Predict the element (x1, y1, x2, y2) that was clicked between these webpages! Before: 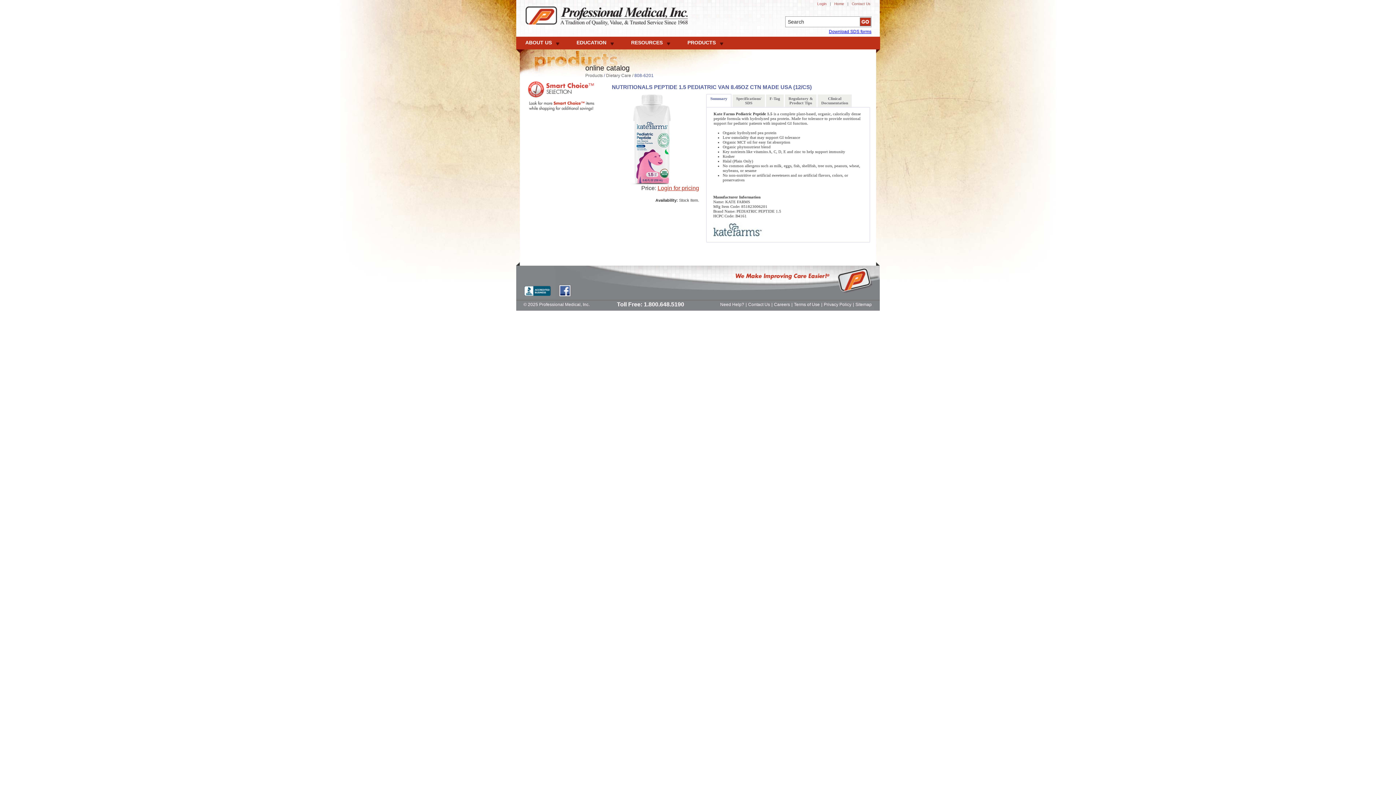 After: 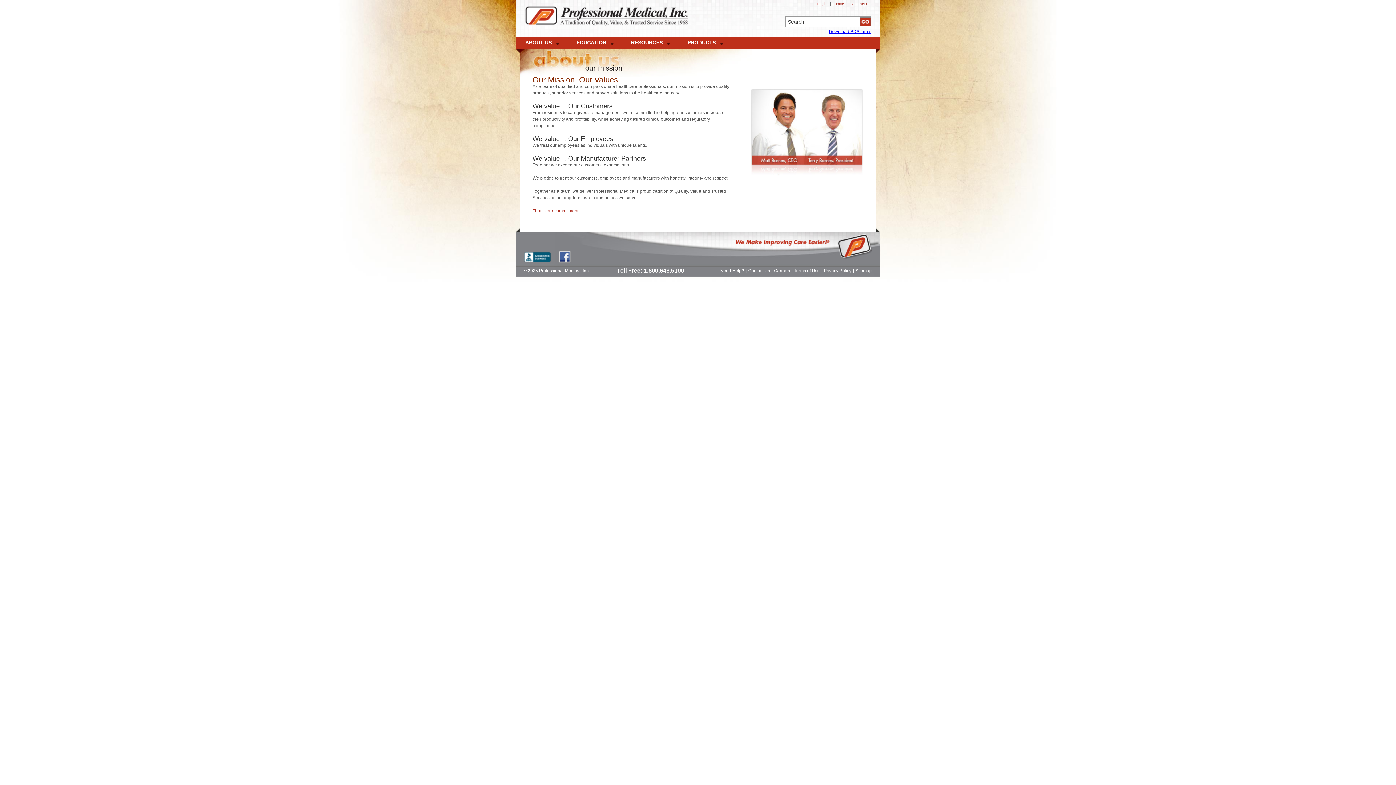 Action: bbox: (525, 39, 559, 45) label: ABOUT US